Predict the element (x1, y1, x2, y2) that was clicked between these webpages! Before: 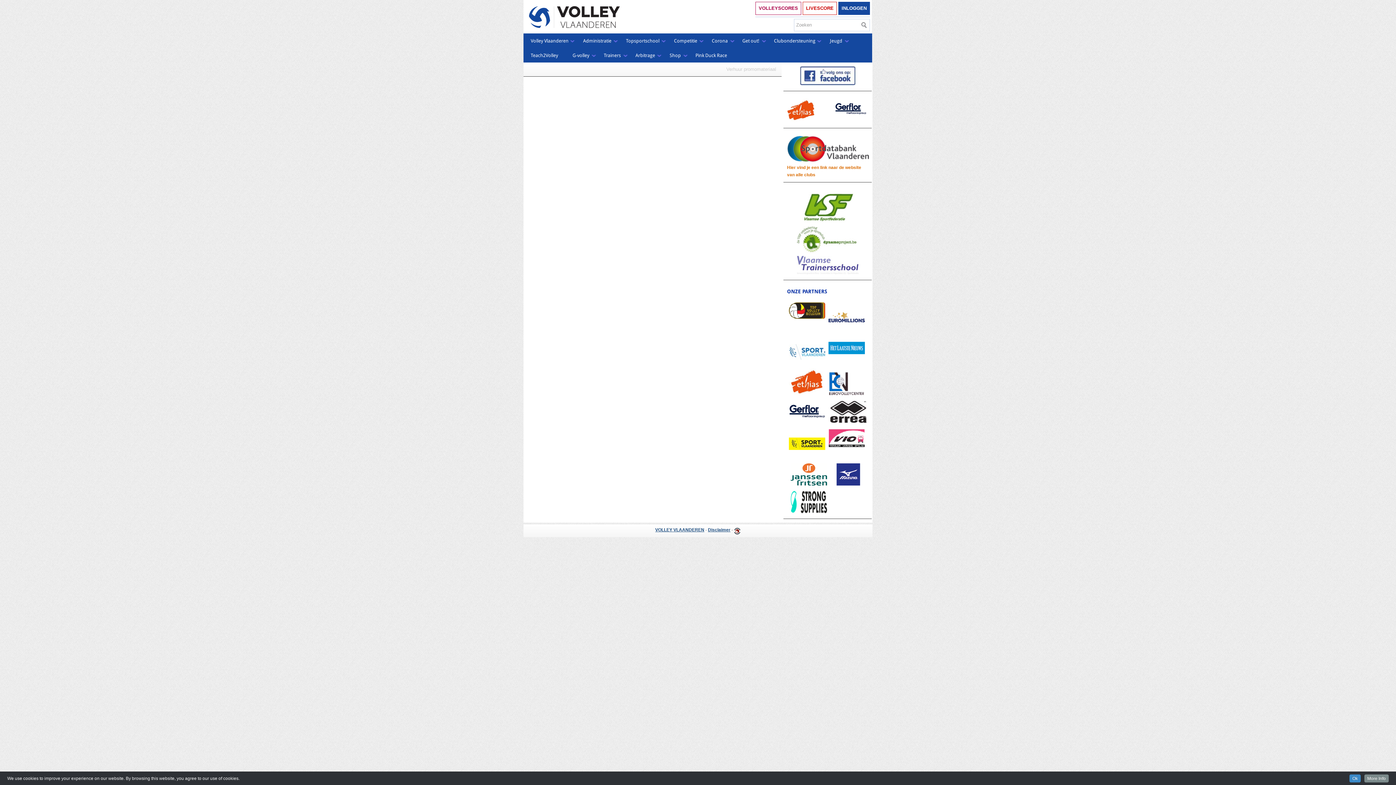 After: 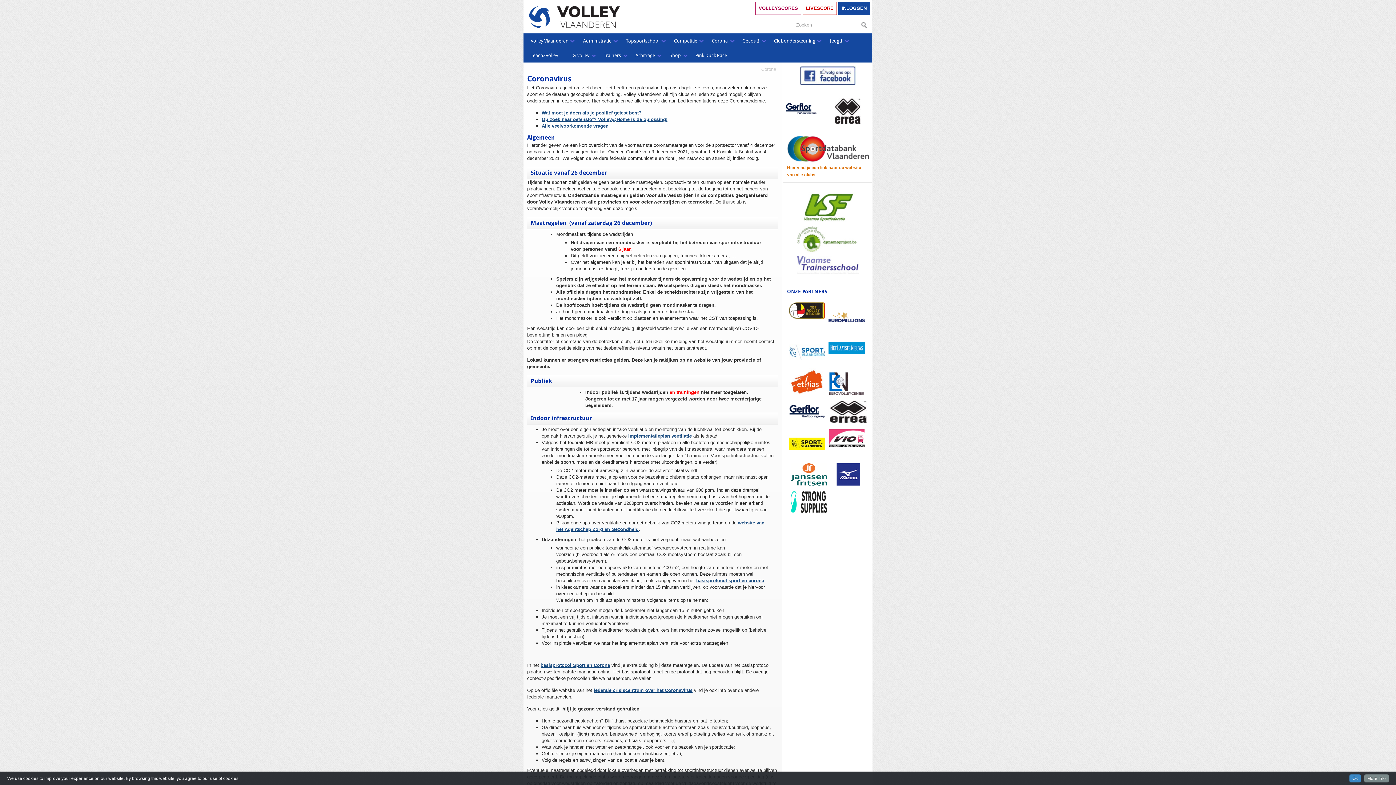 Action: label: Corona bbox: (704, 33, 735, 47)